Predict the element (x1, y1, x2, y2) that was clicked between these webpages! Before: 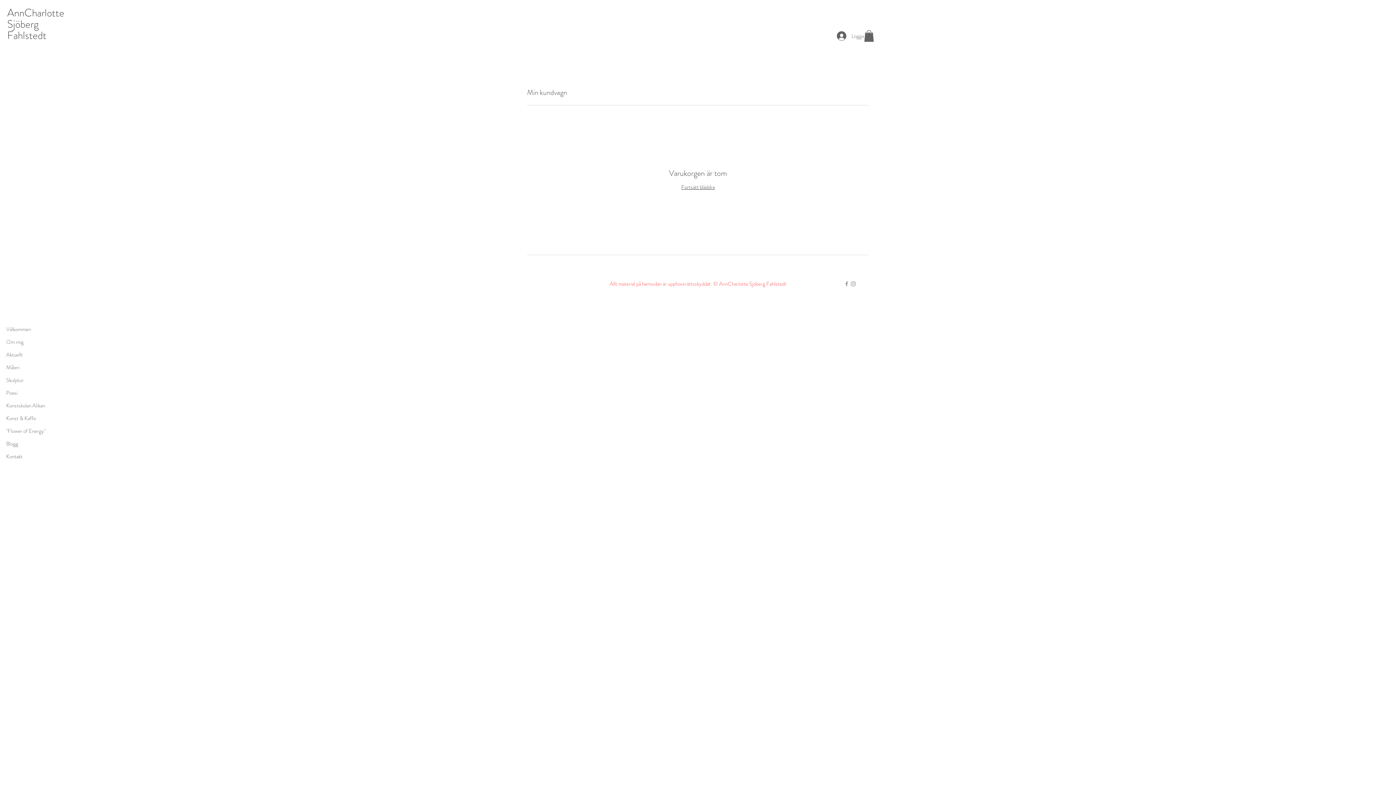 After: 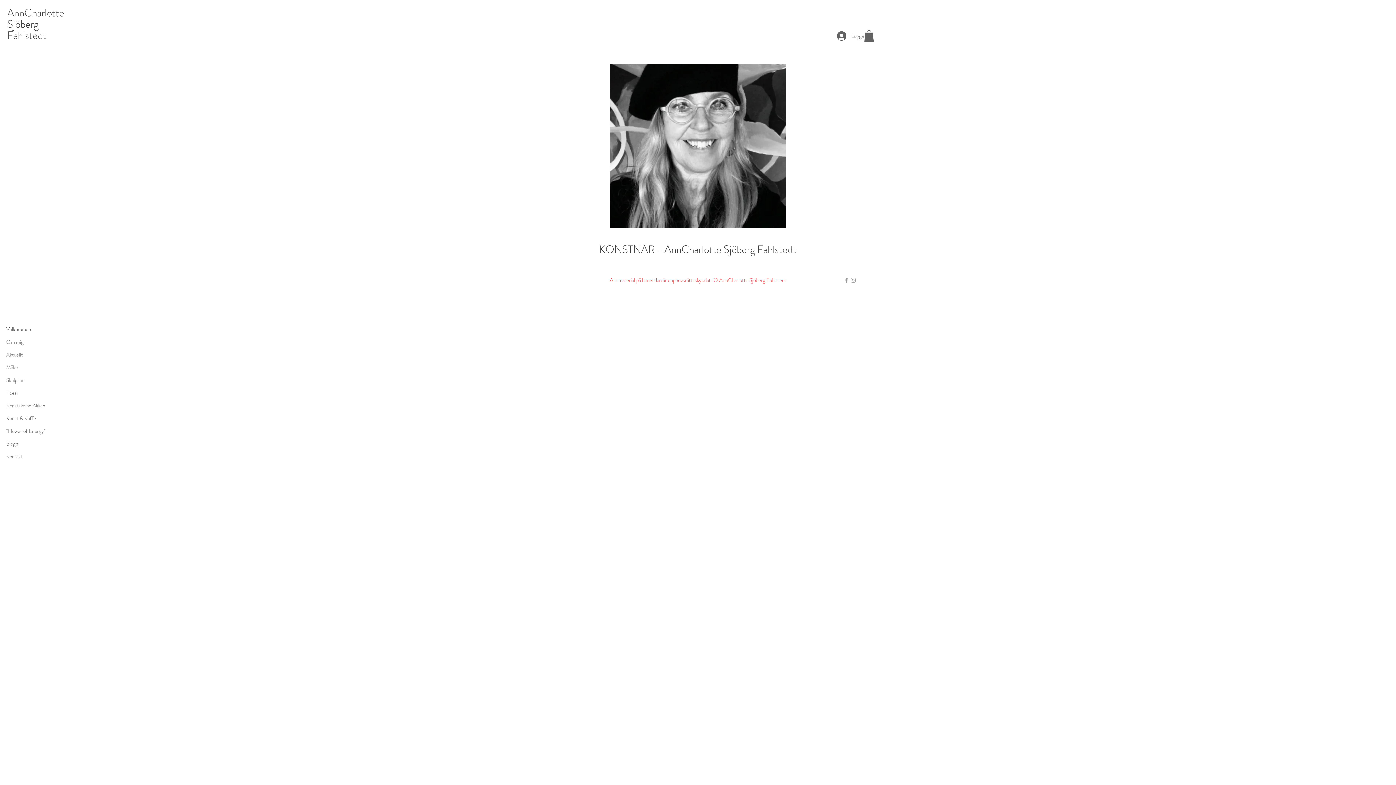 Action: bbox: (681, 183, 714, 191) label: Fortsätt bläddra